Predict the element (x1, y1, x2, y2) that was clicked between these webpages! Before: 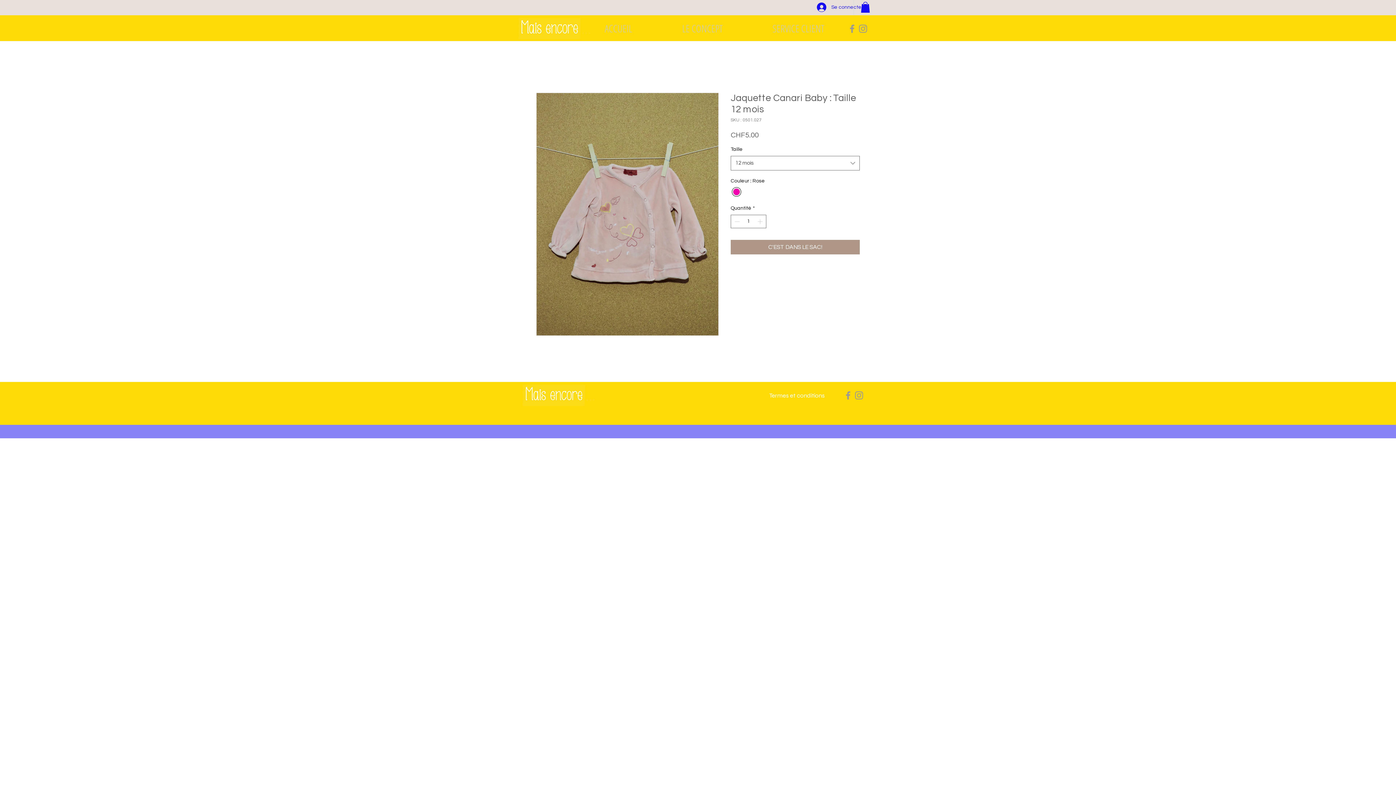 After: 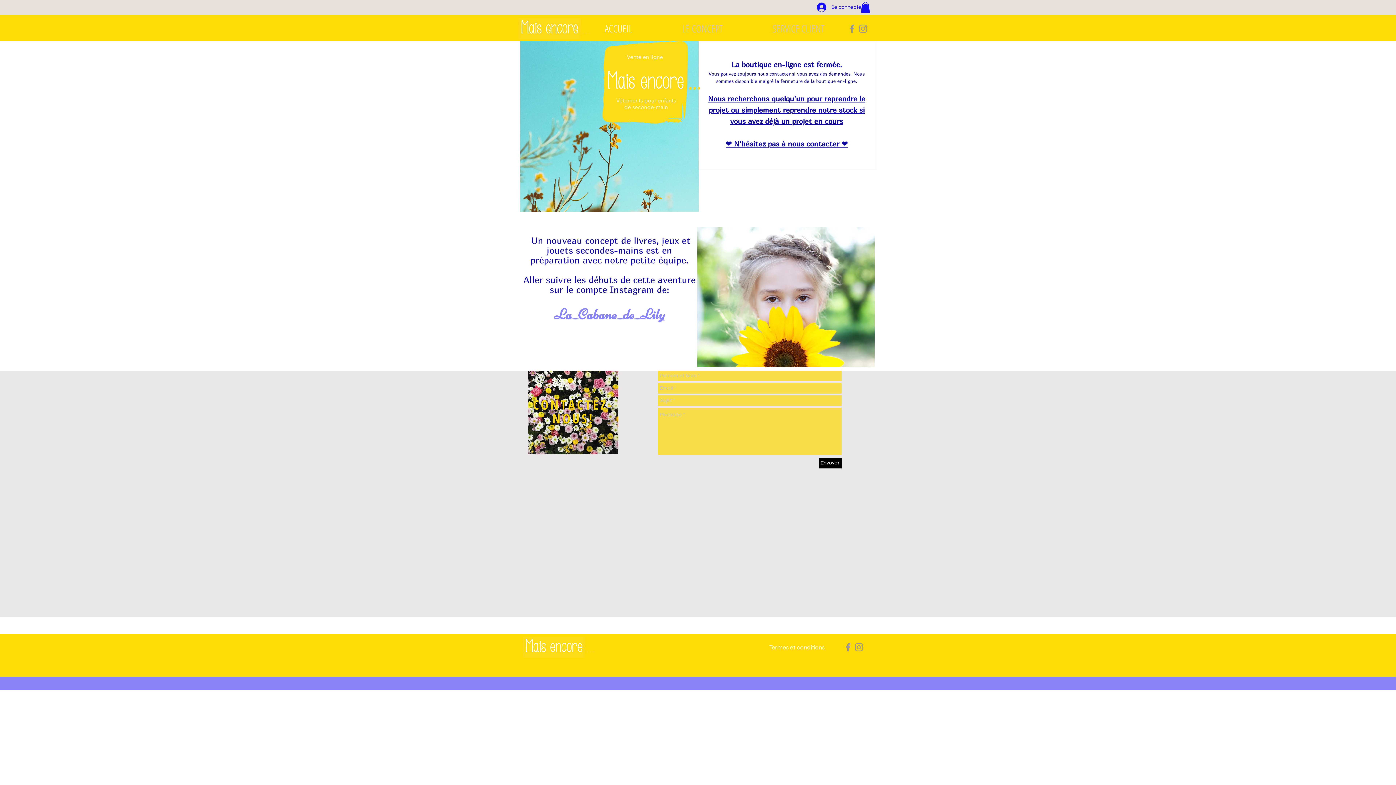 Action: bbox: (521, 384, 595, 406)